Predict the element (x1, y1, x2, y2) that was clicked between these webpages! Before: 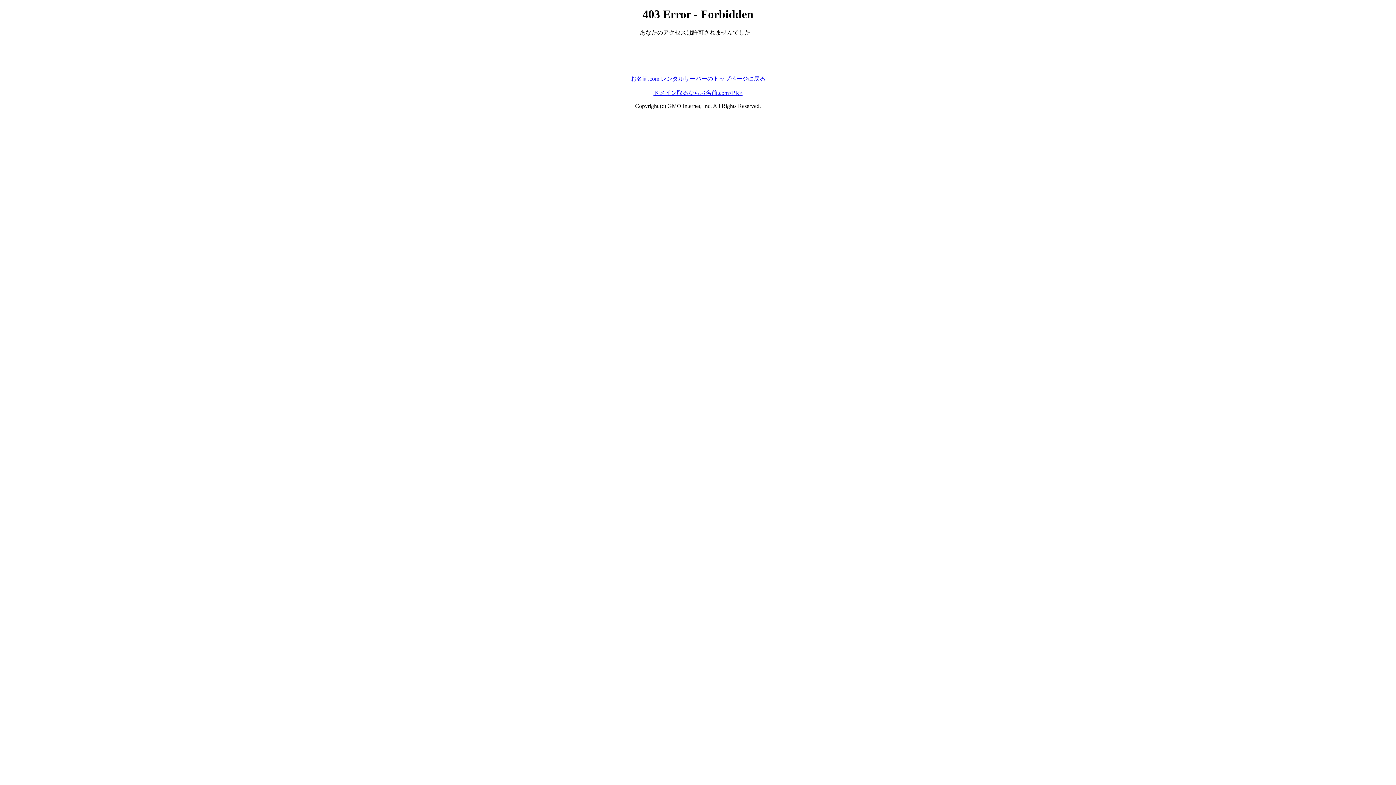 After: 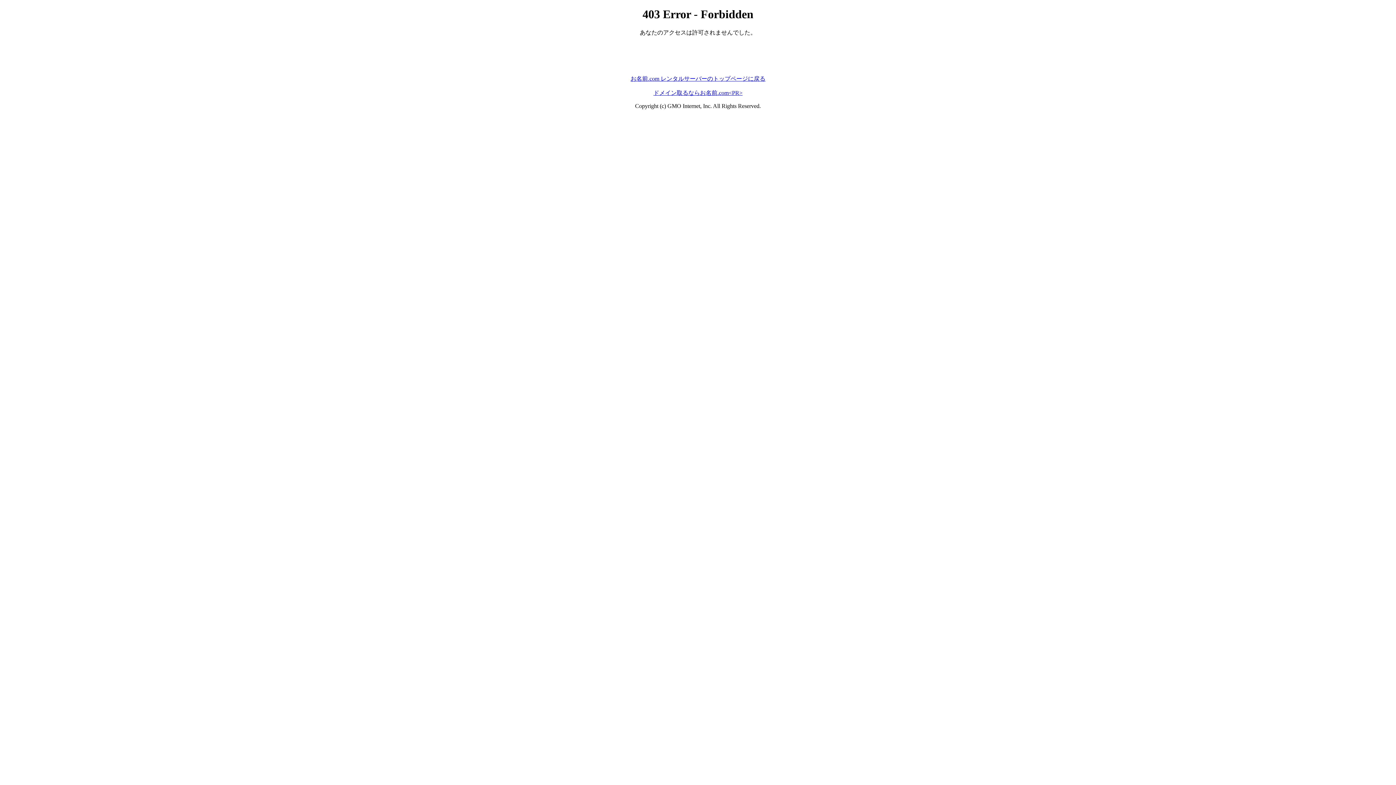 Action: label: ドメイン取るならお名前.com<PR> bbox: (653, 89, 742, 95)